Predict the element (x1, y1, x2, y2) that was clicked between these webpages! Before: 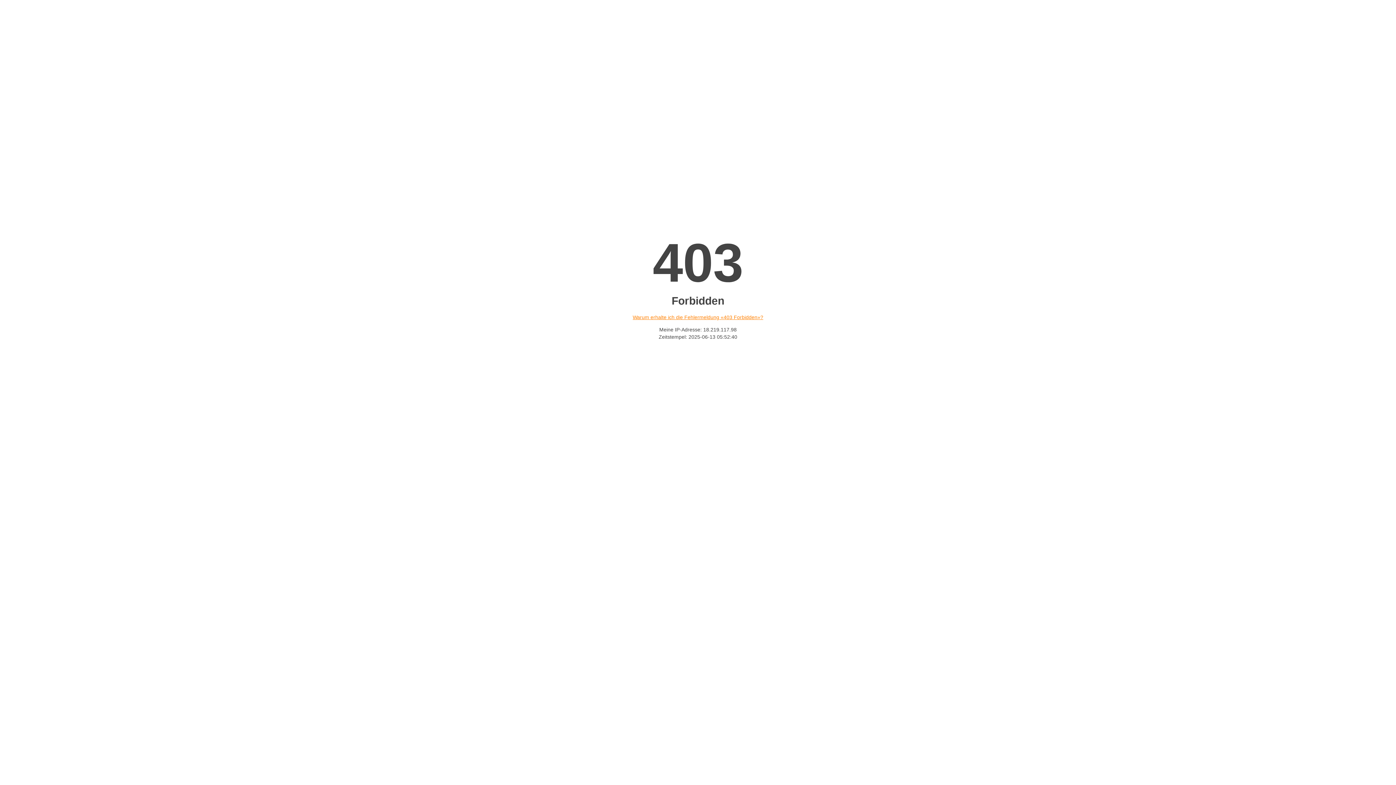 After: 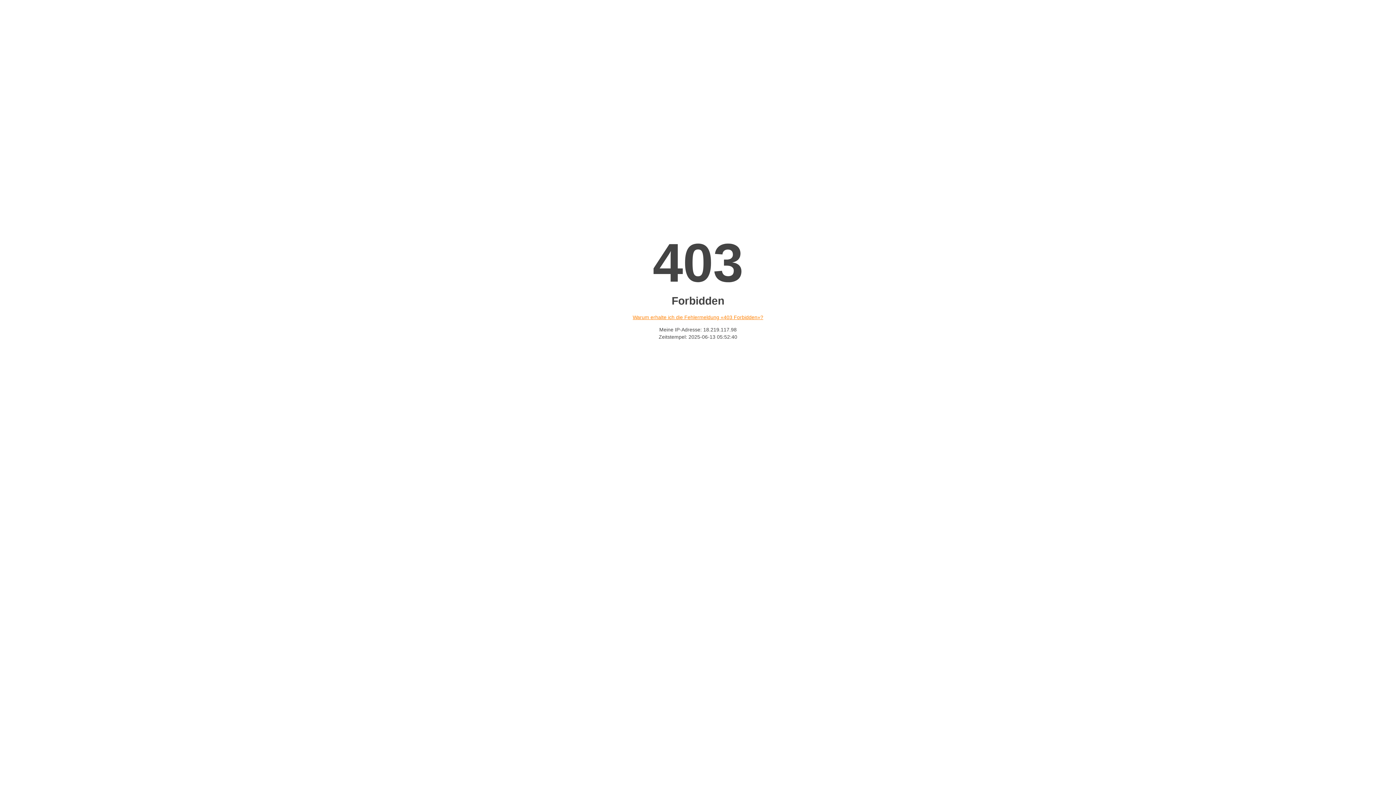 Action: label: Warum erhalte ich die Fehlermeldung «403 Forbidden»? bbox: (632, 314, 763, 320)